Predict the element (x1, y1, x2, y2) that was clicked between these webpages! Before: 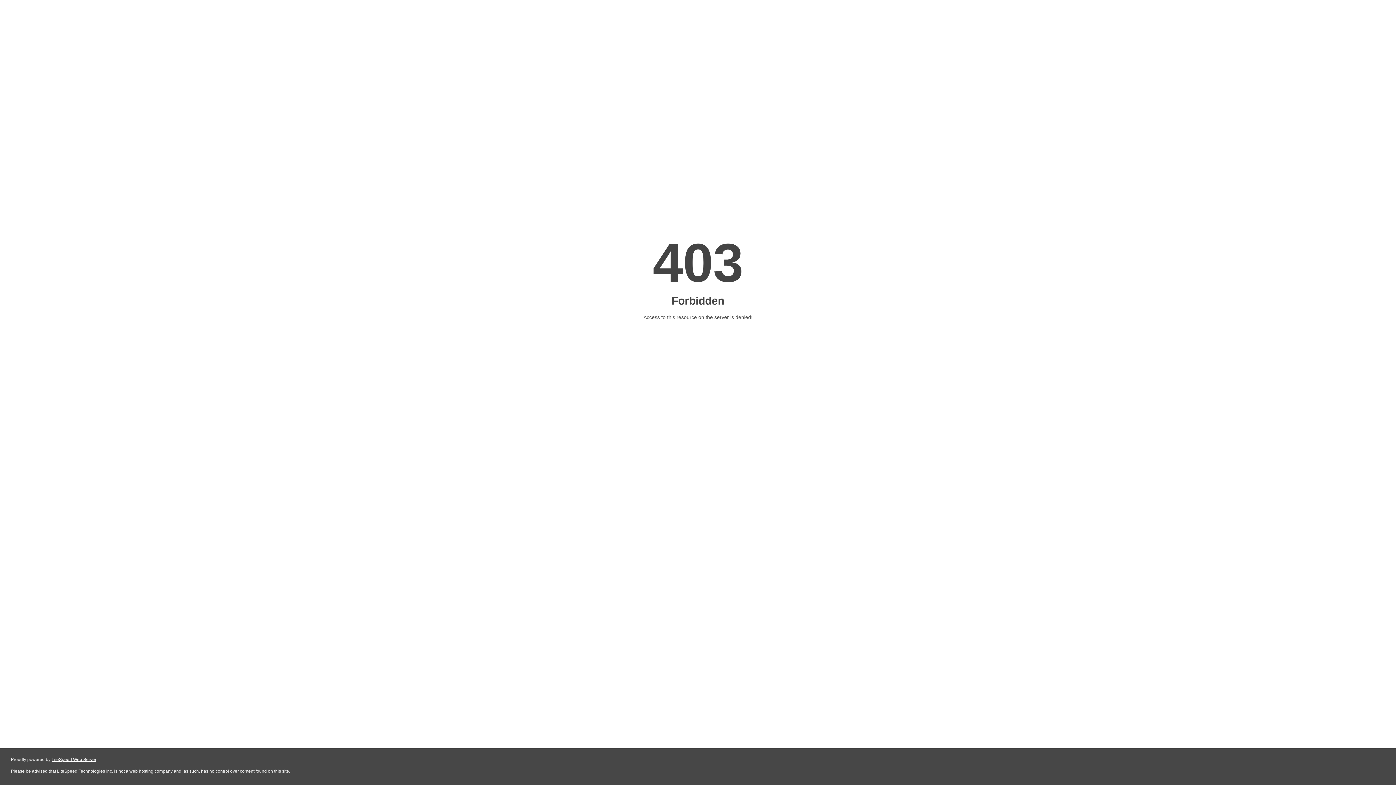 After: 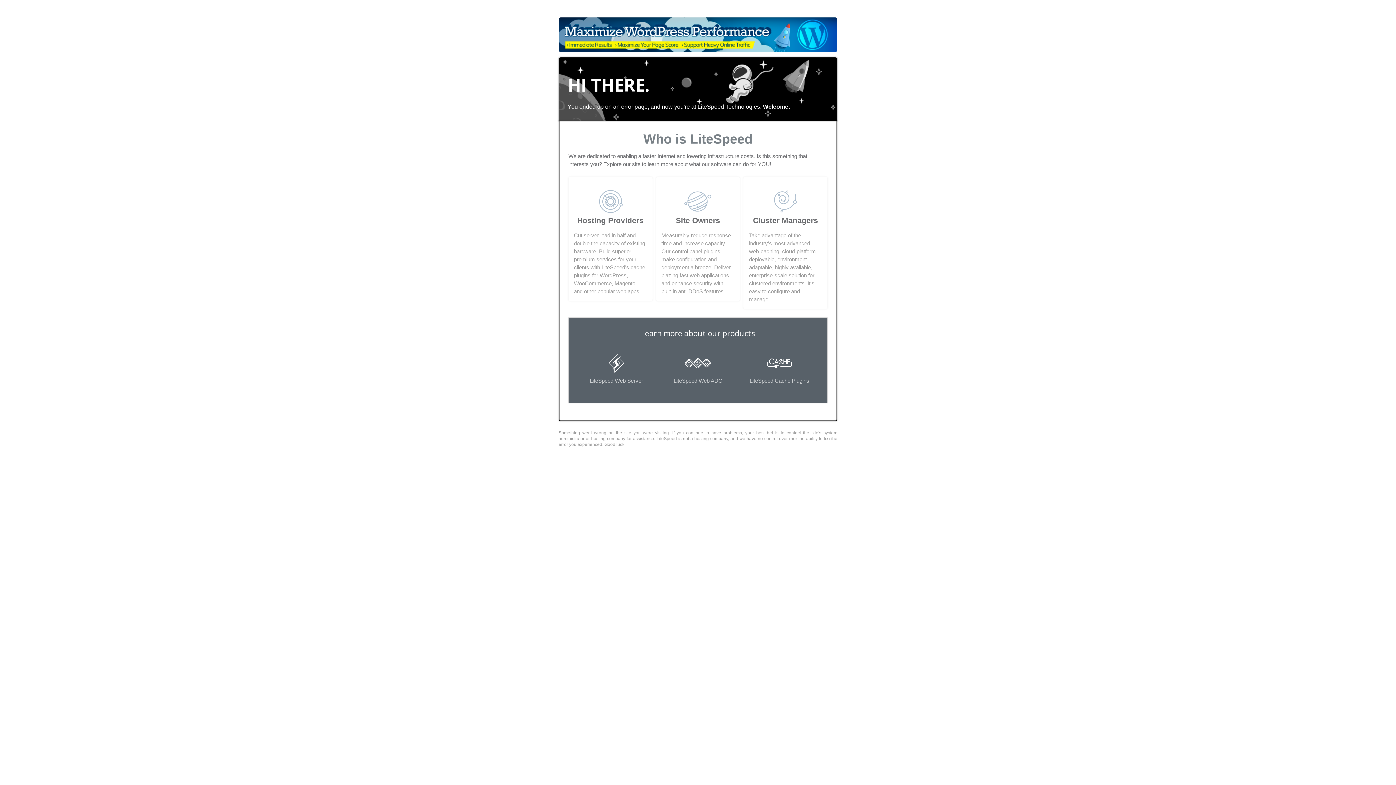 Action: label: LiteSpeed Web Server bbox: (51, 757, 96, 762)